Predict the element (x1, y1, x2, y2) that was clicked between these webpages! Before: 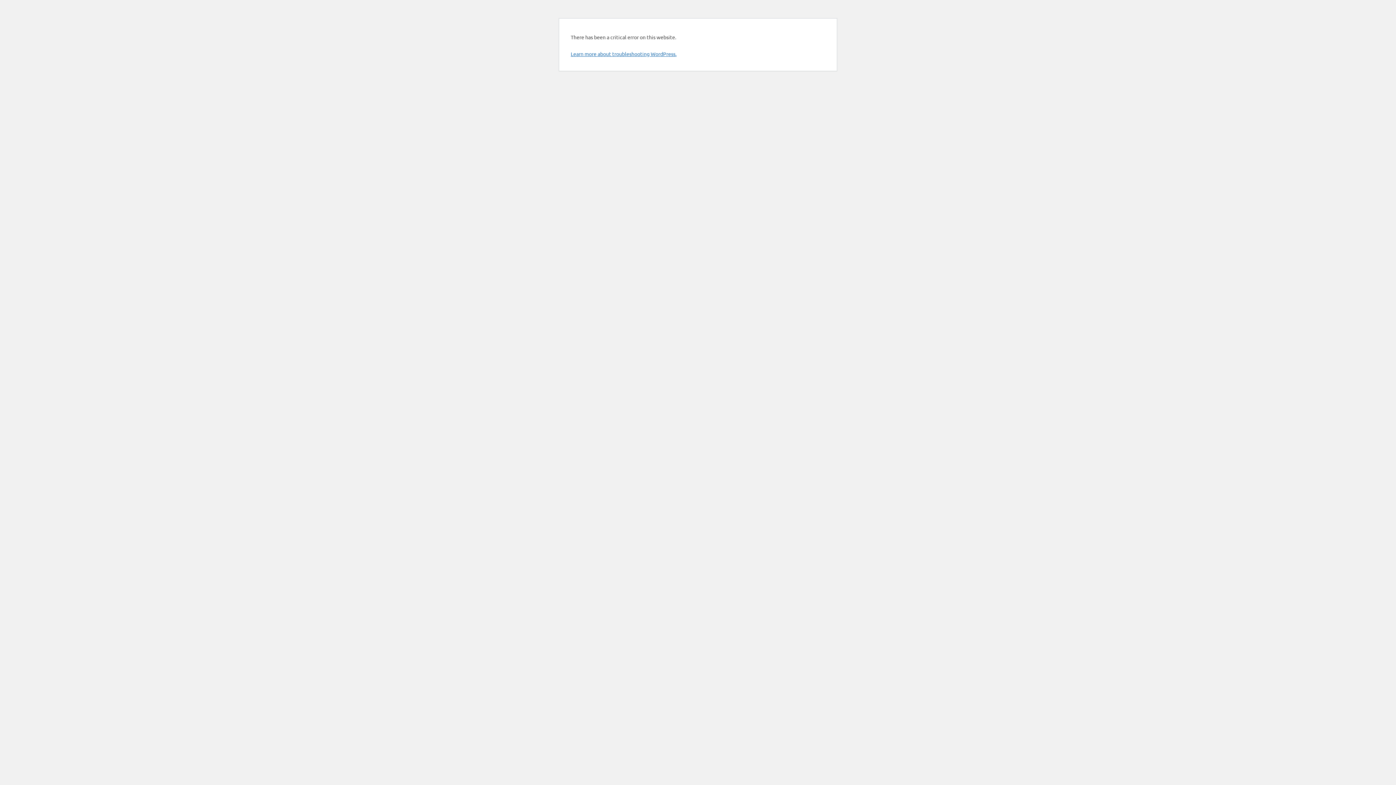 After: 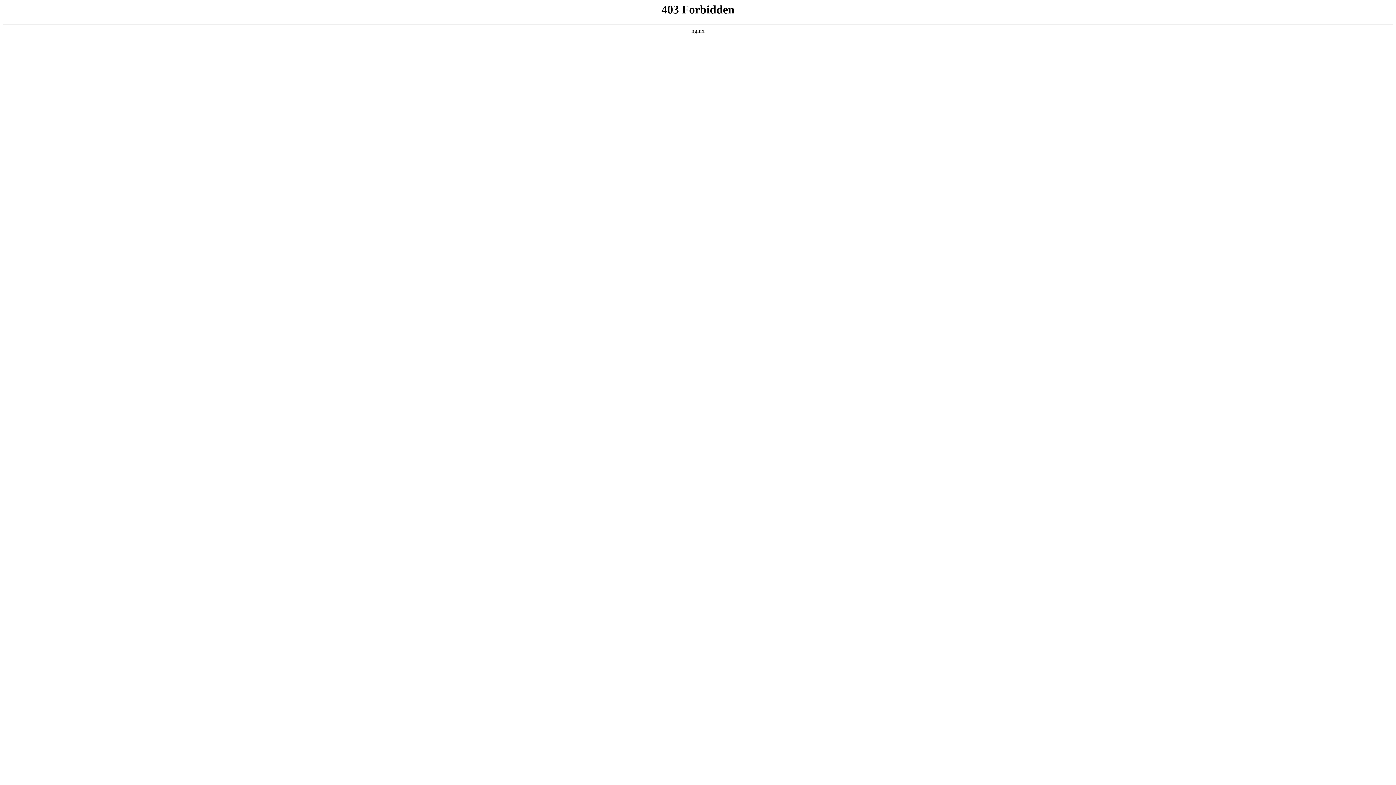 Action: bbox: (570, 50, 676, 57) label: Learn more about troubleshooting WordPress.